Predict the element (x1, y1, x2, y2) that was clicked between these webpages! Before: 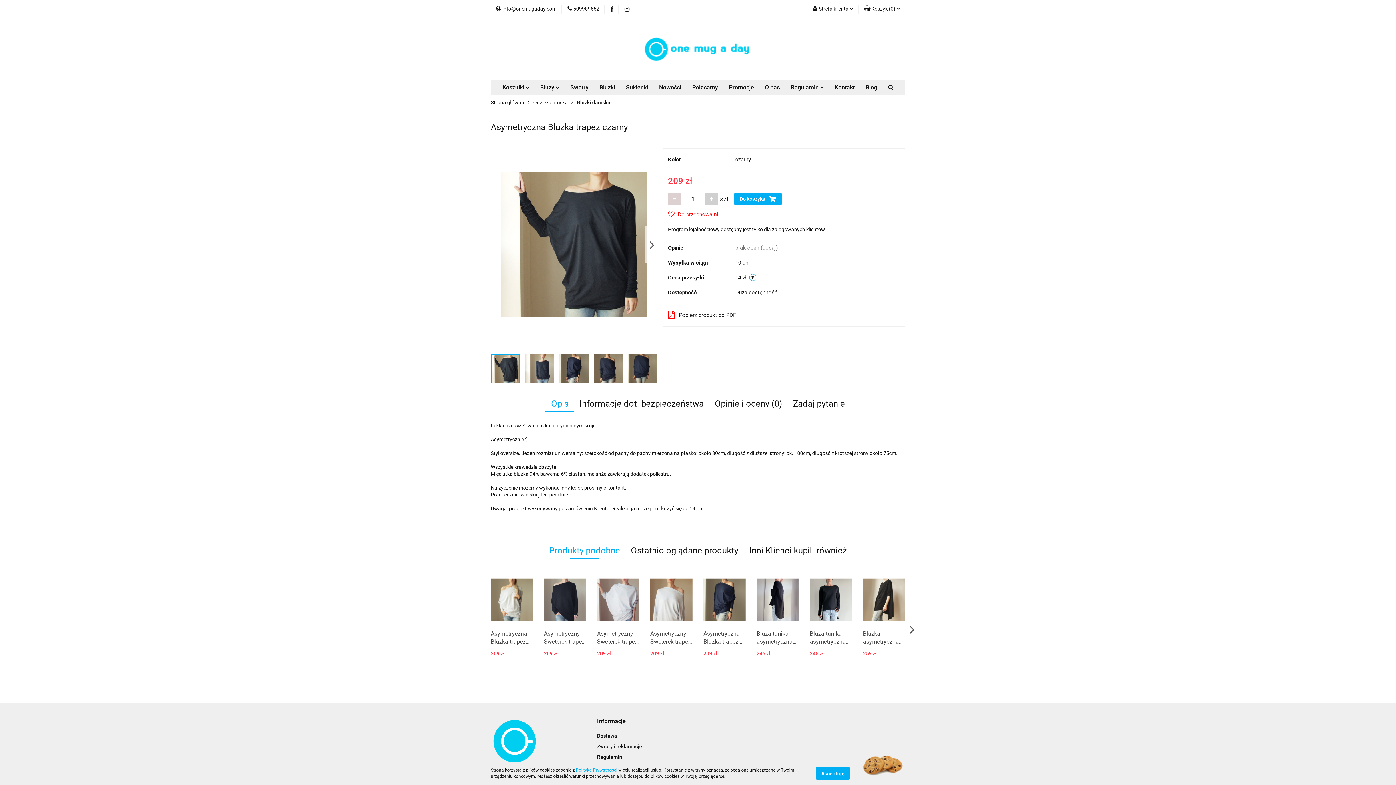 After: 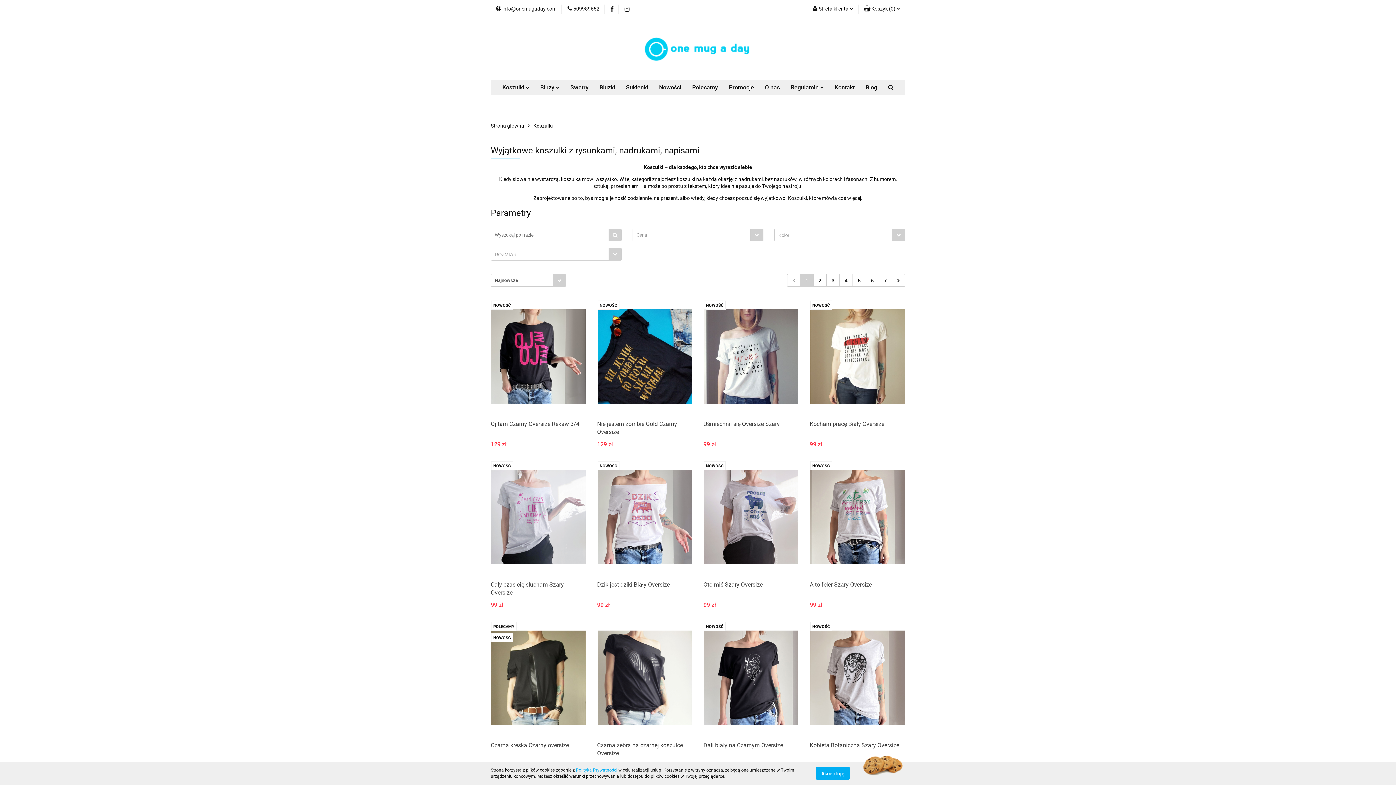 Action: bbox: (497, 80, 534, 95) label: Koszulki 